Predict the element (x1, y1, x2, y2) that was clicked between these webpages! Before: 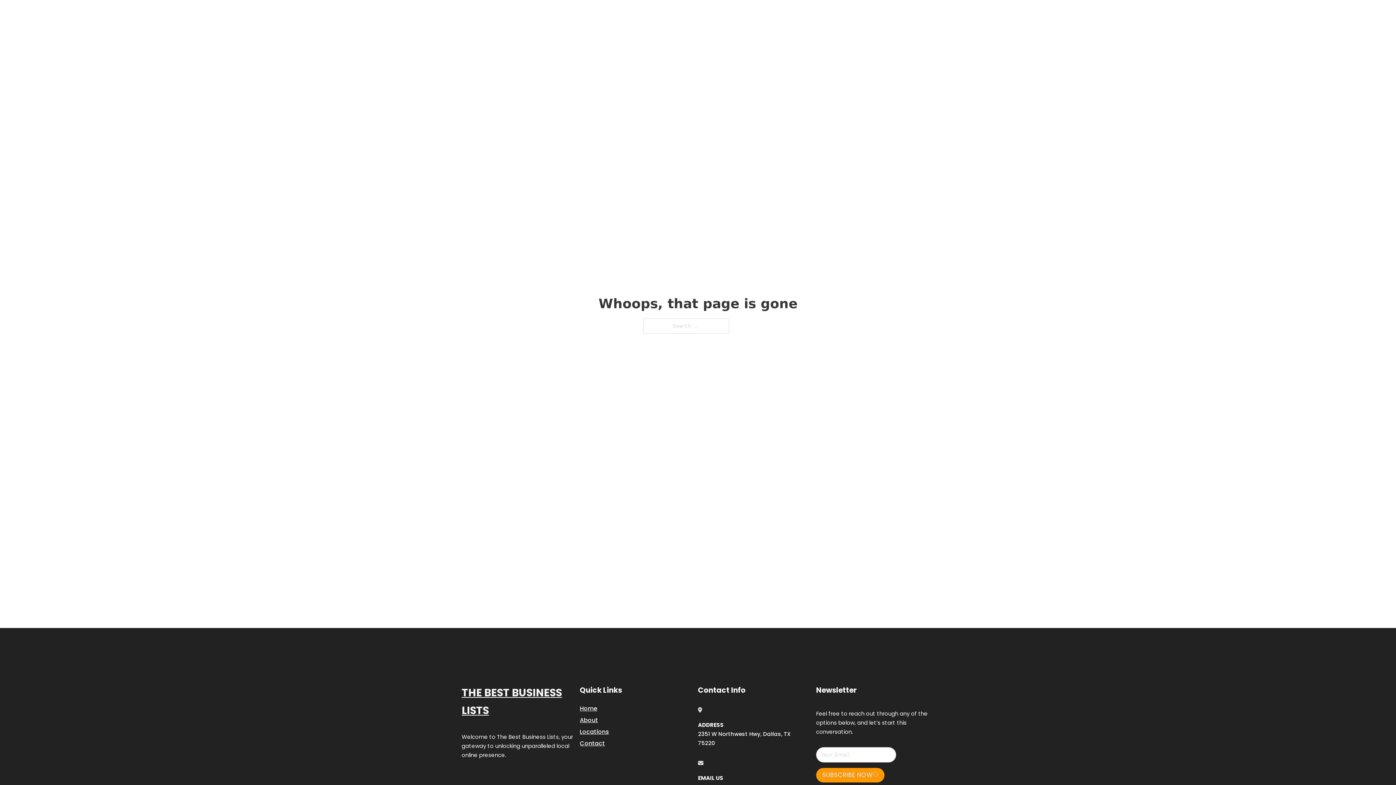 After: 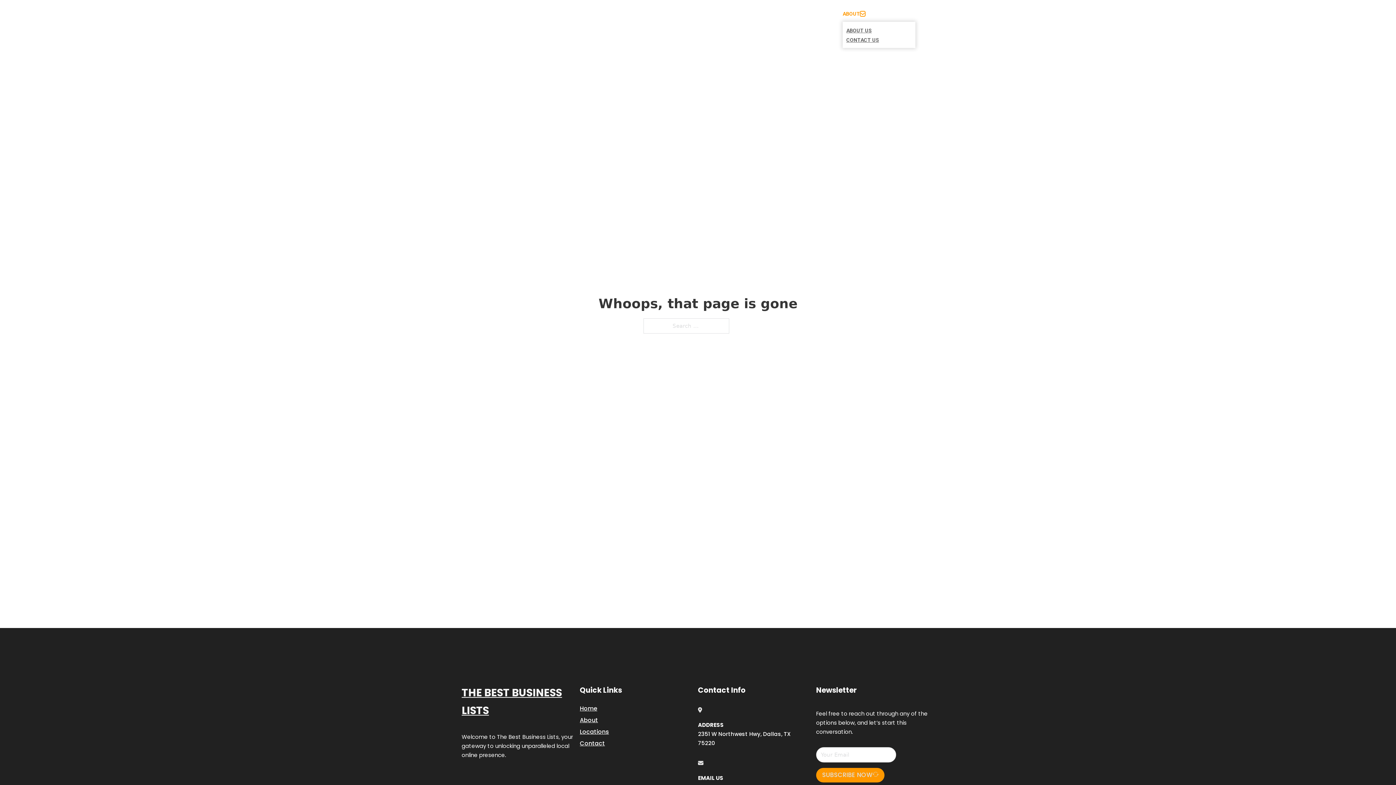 Action: label: Toggle dropdown bbox: (860, 11, 865, 16)